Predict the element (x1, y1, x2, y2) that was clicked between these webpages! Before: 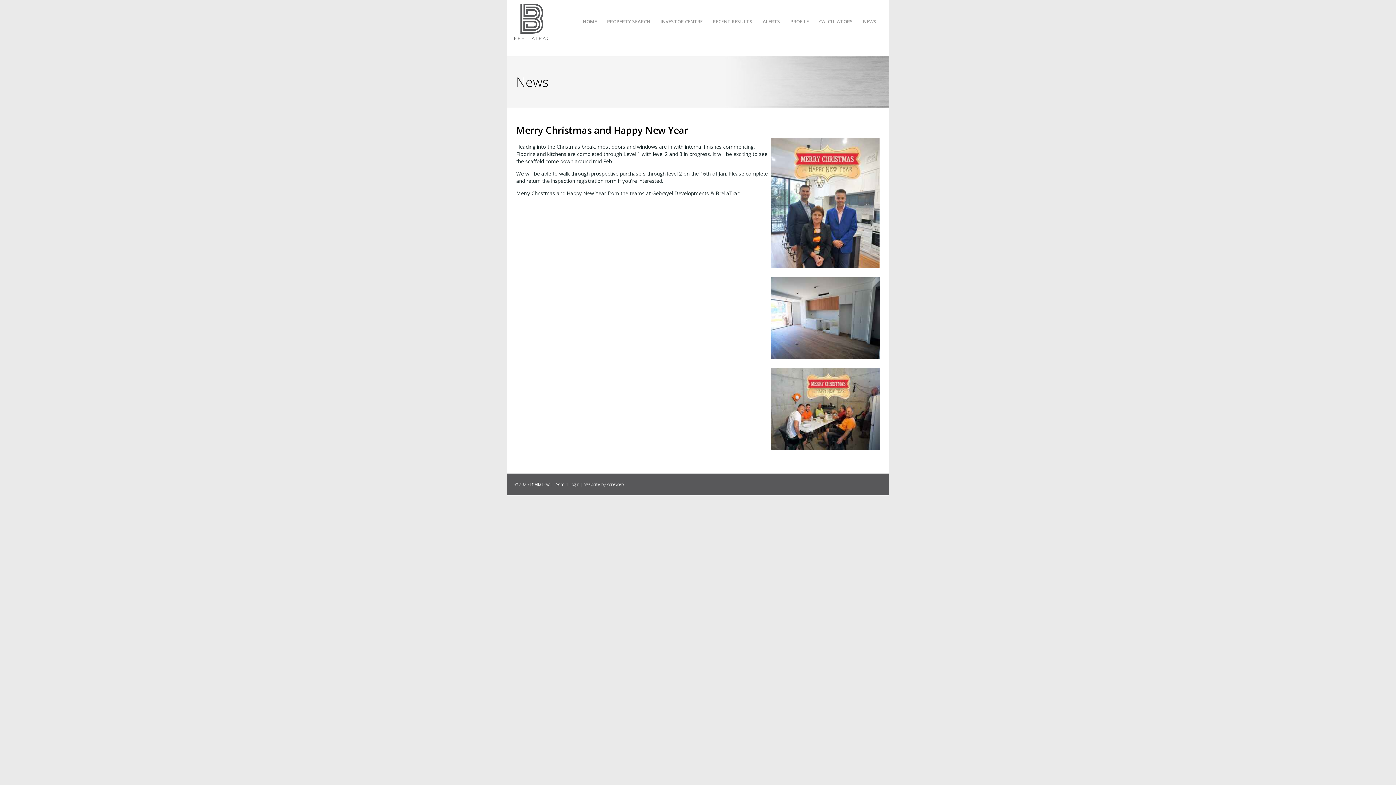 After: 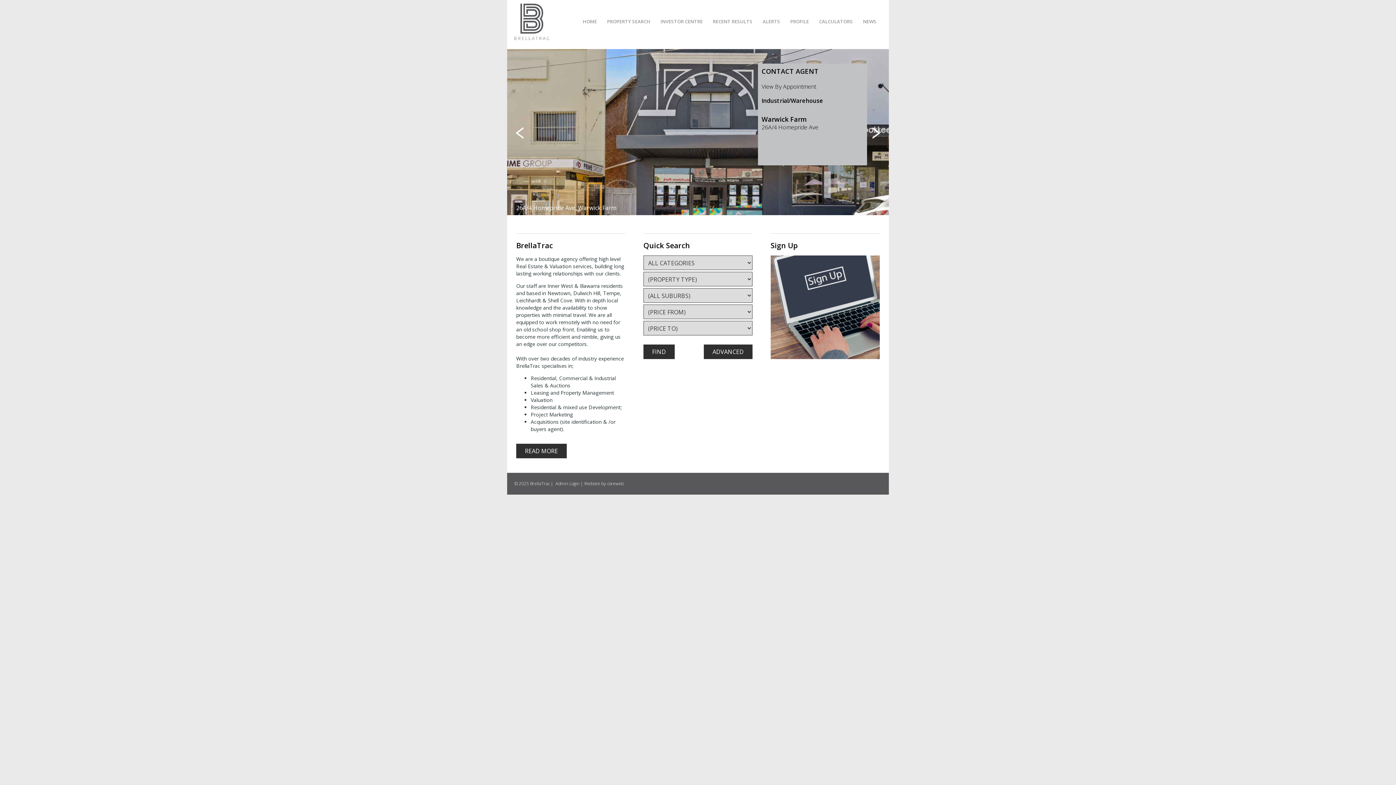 Action: label: INVESTOR CENTRE bbox: (655, 12, 708, 30)